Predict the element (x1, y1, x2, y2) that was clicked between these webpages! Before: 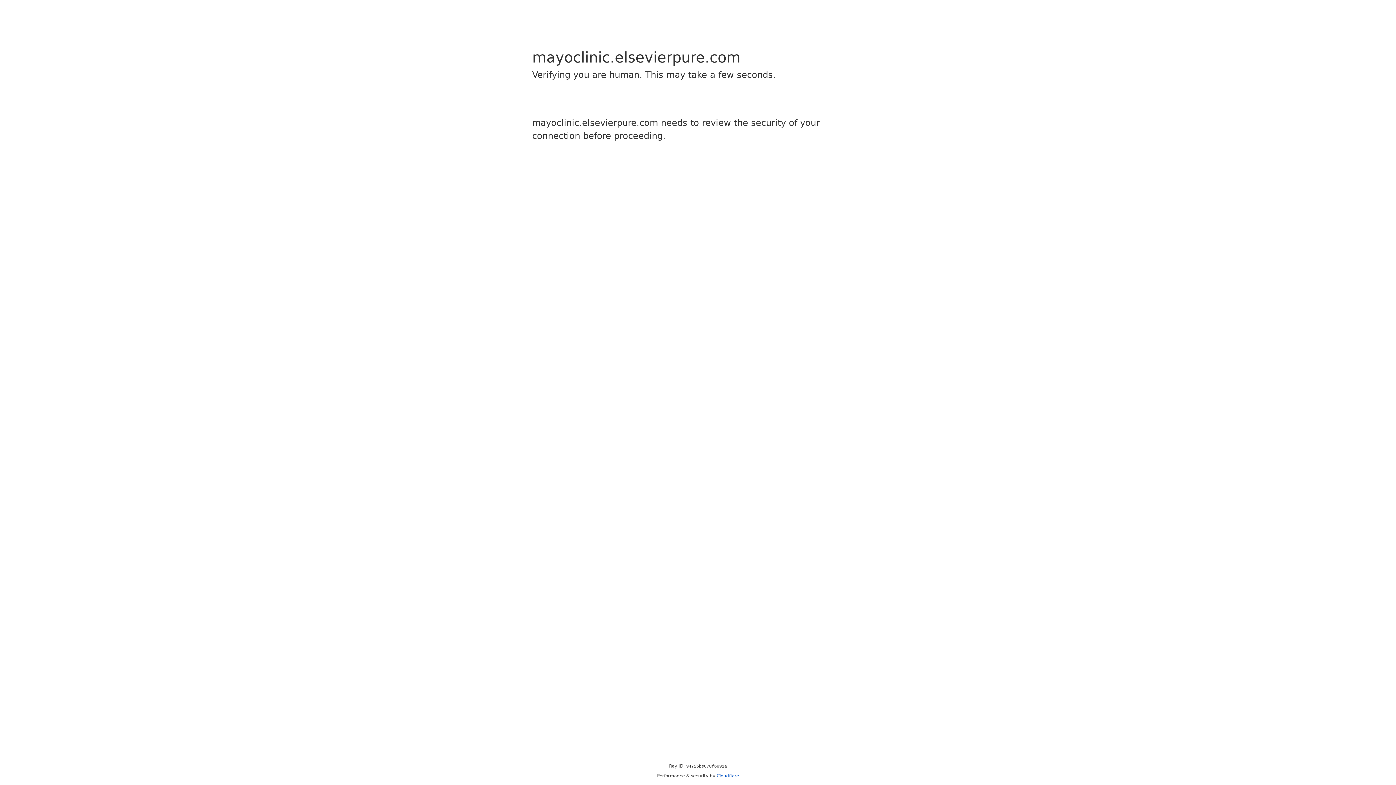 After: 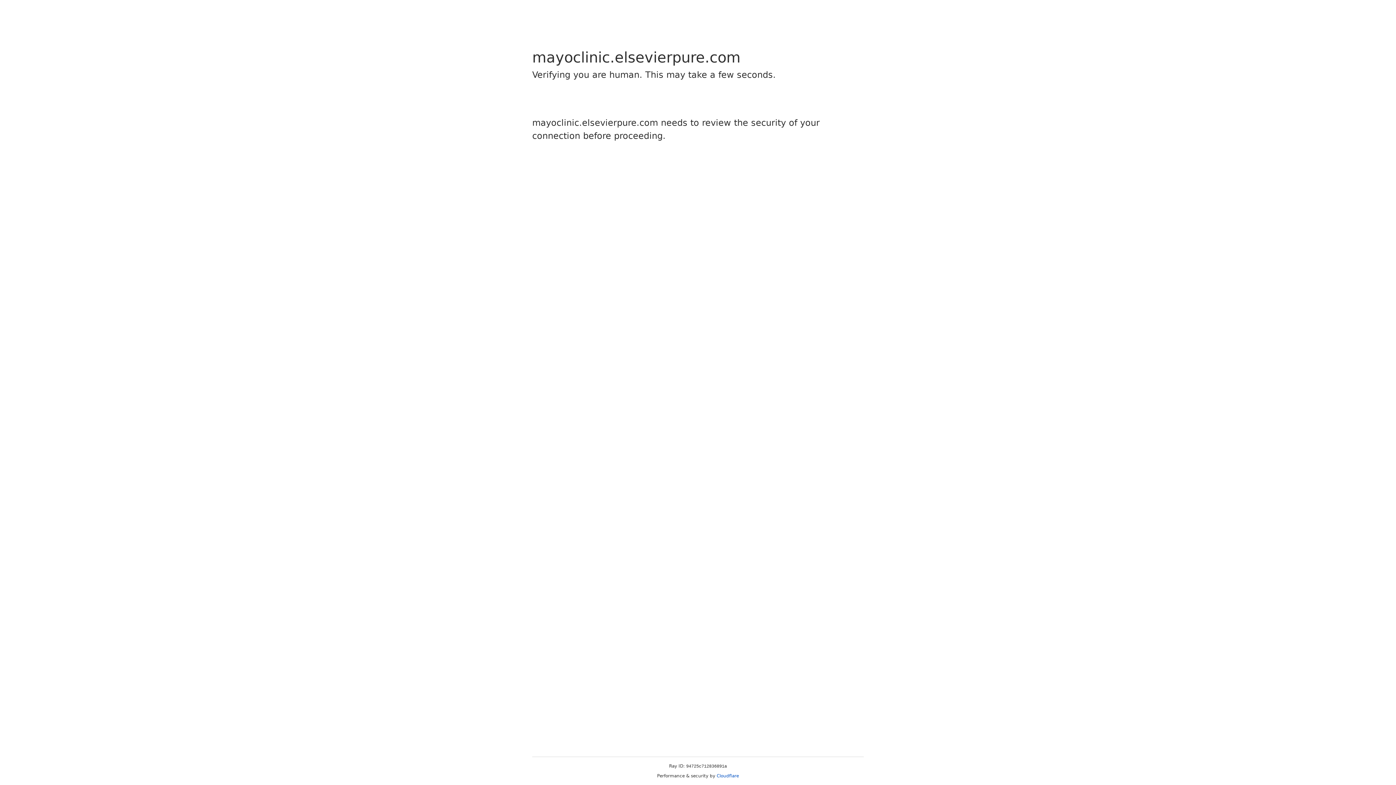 Action: bbox: (716, 773, 739, 778) label: Cloudflare